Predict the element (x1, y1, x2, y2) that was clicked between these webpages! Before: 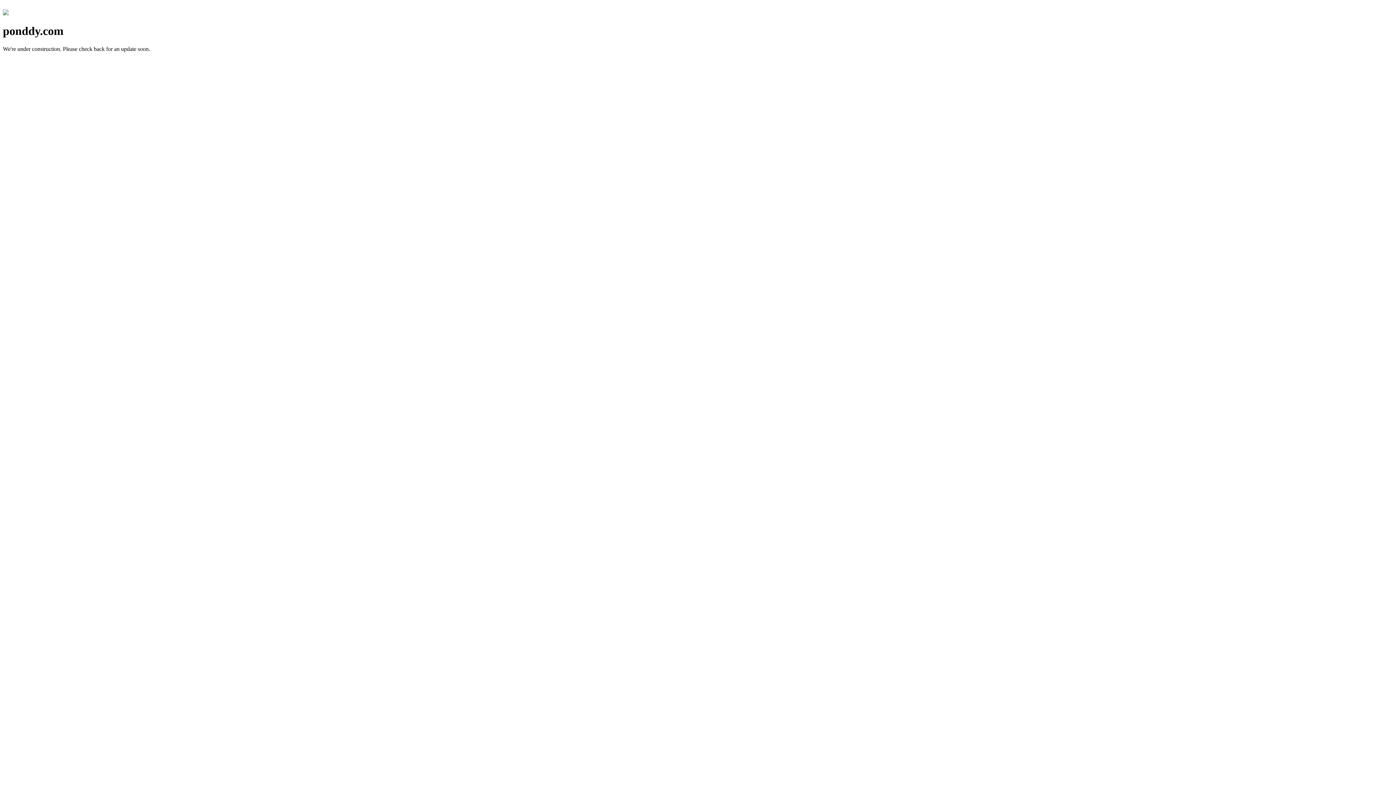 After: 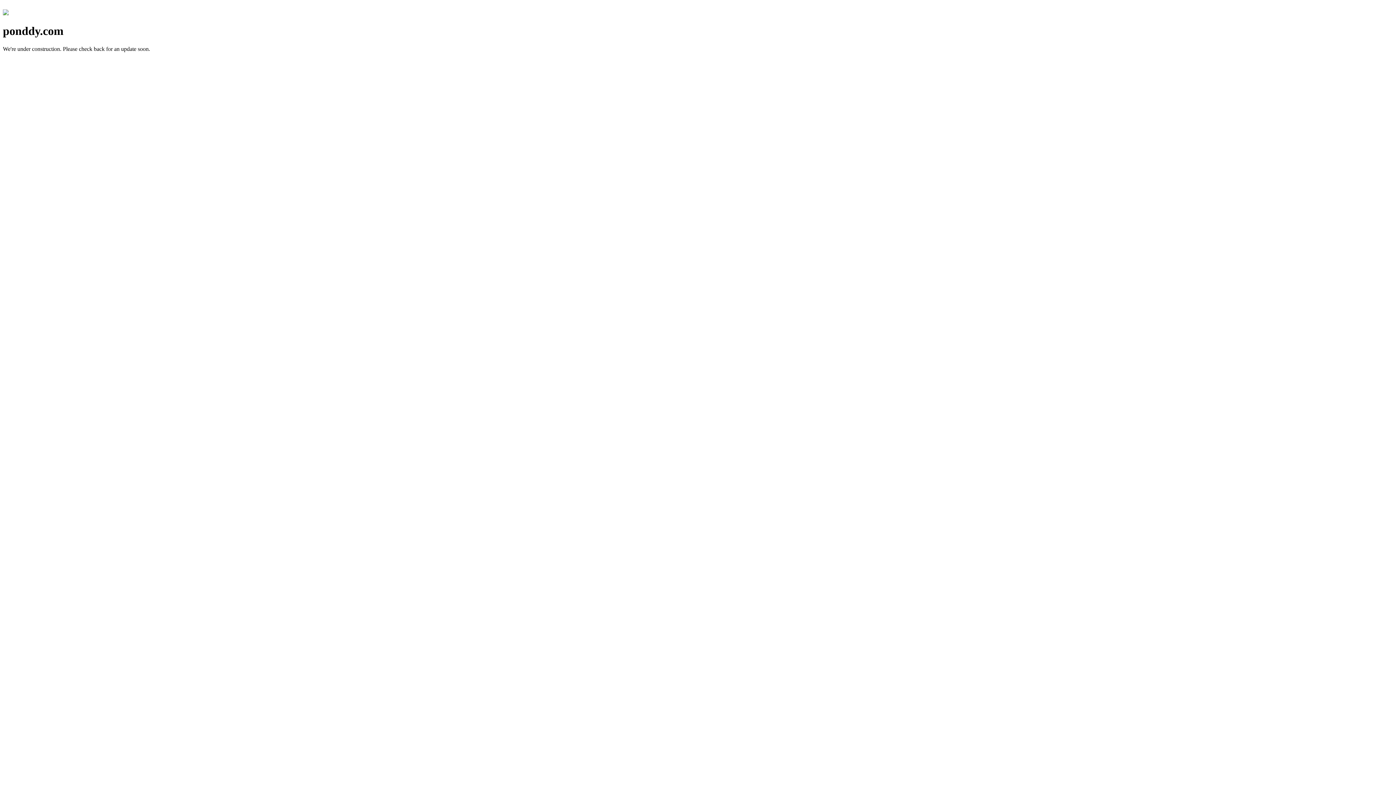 Action: bbox: (2, 10, 8, 16)